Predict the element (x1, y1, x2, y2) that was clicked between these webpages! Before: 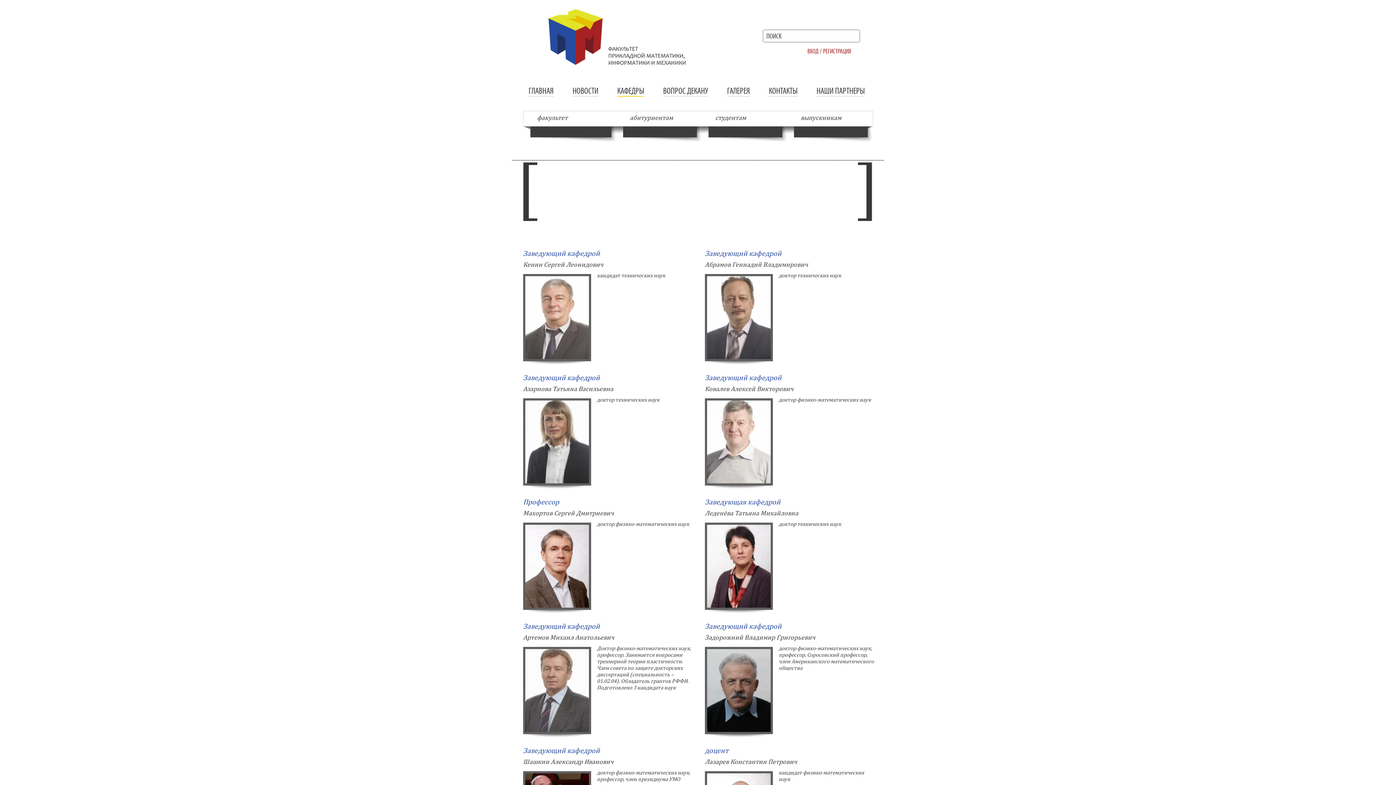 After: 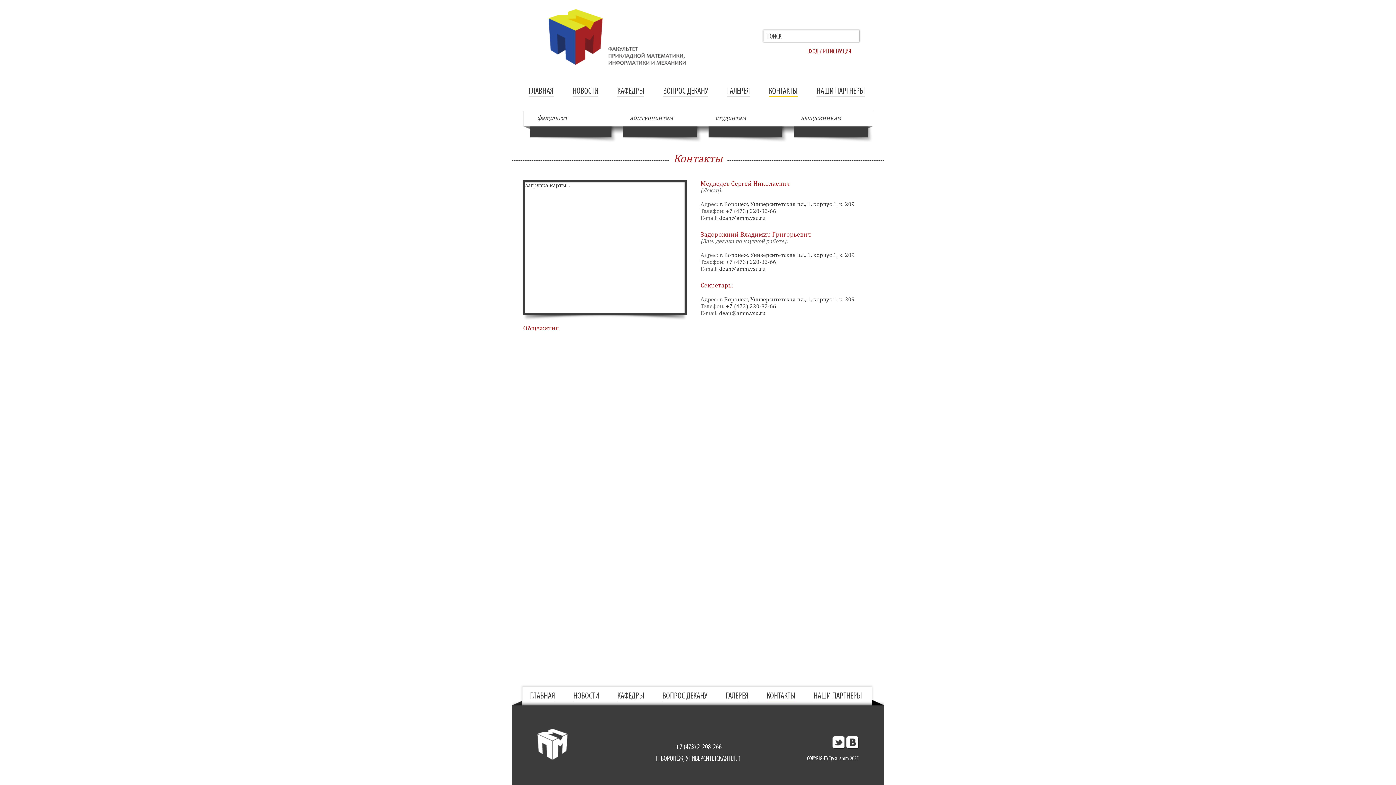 Action: label: КОНТАКТЫ bbox: (769, 85, 797, 96)